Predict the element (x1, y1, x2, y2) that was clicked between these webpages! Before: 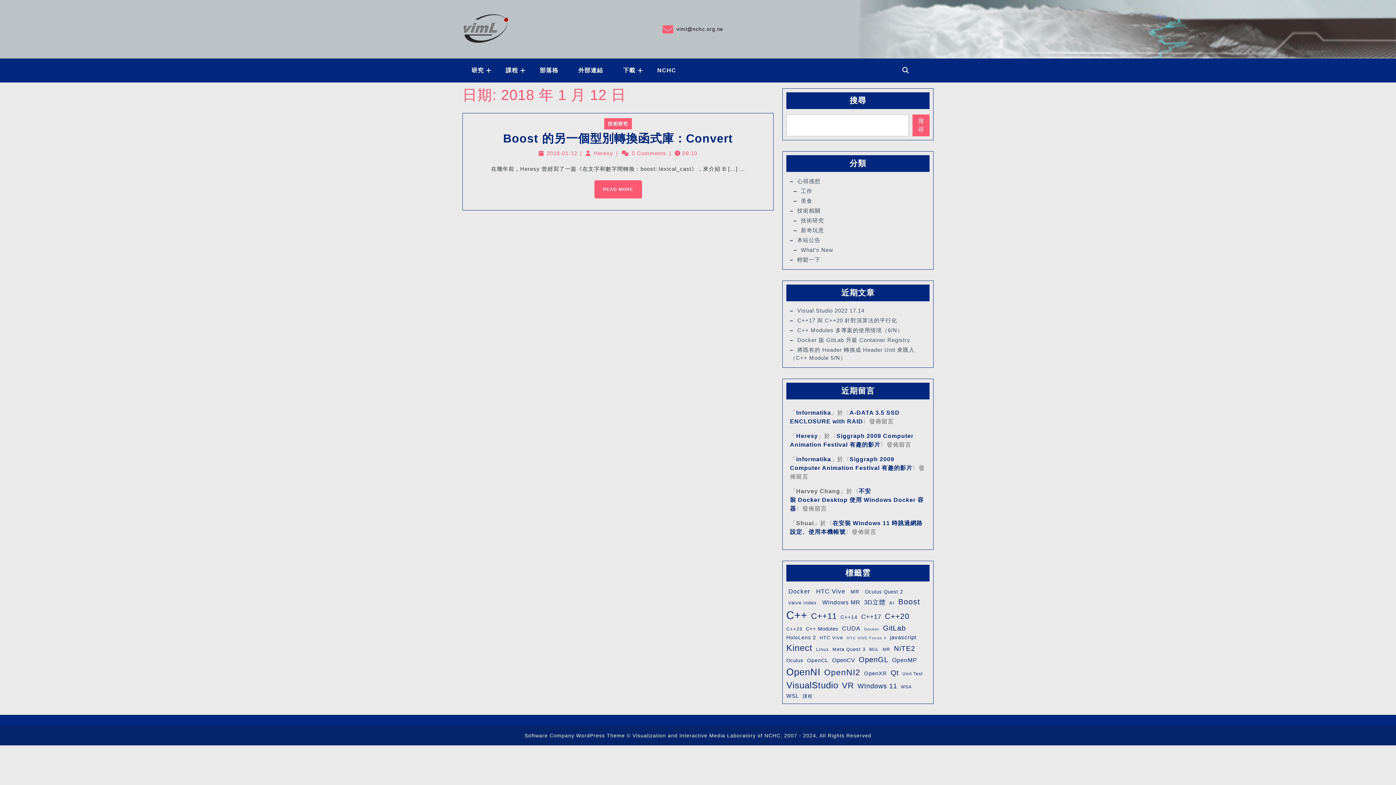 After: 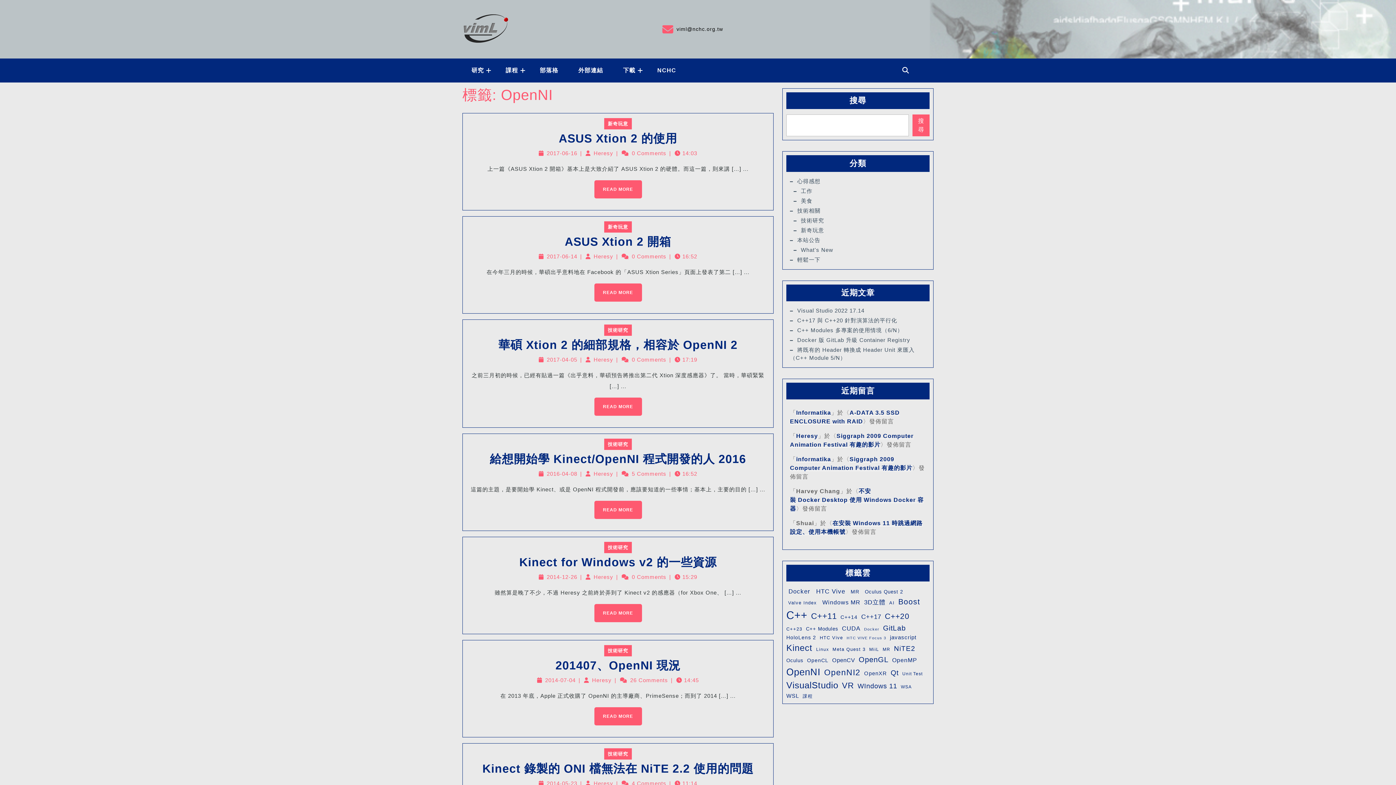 Action: bbox: (786, 665, 820, 679) label: OpenNI (95 個項目)